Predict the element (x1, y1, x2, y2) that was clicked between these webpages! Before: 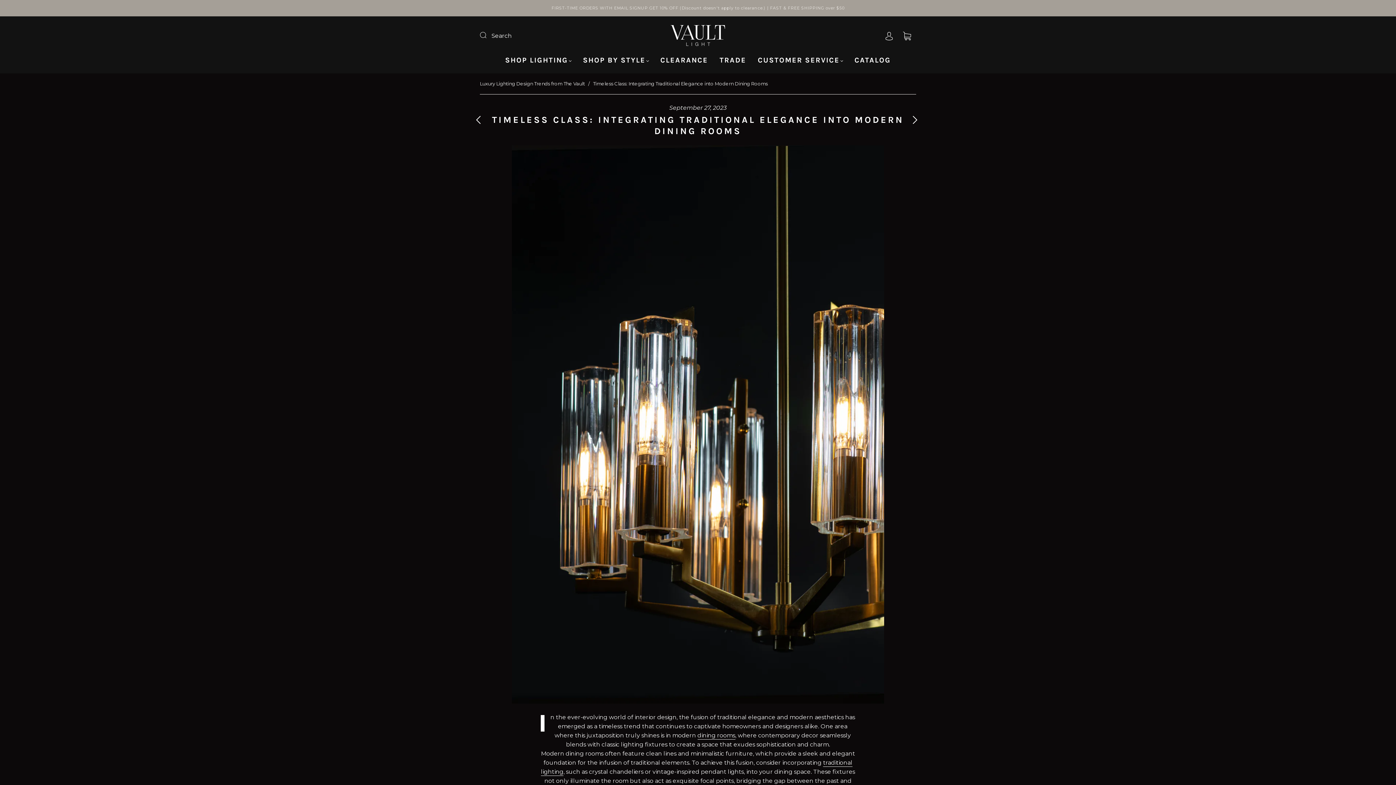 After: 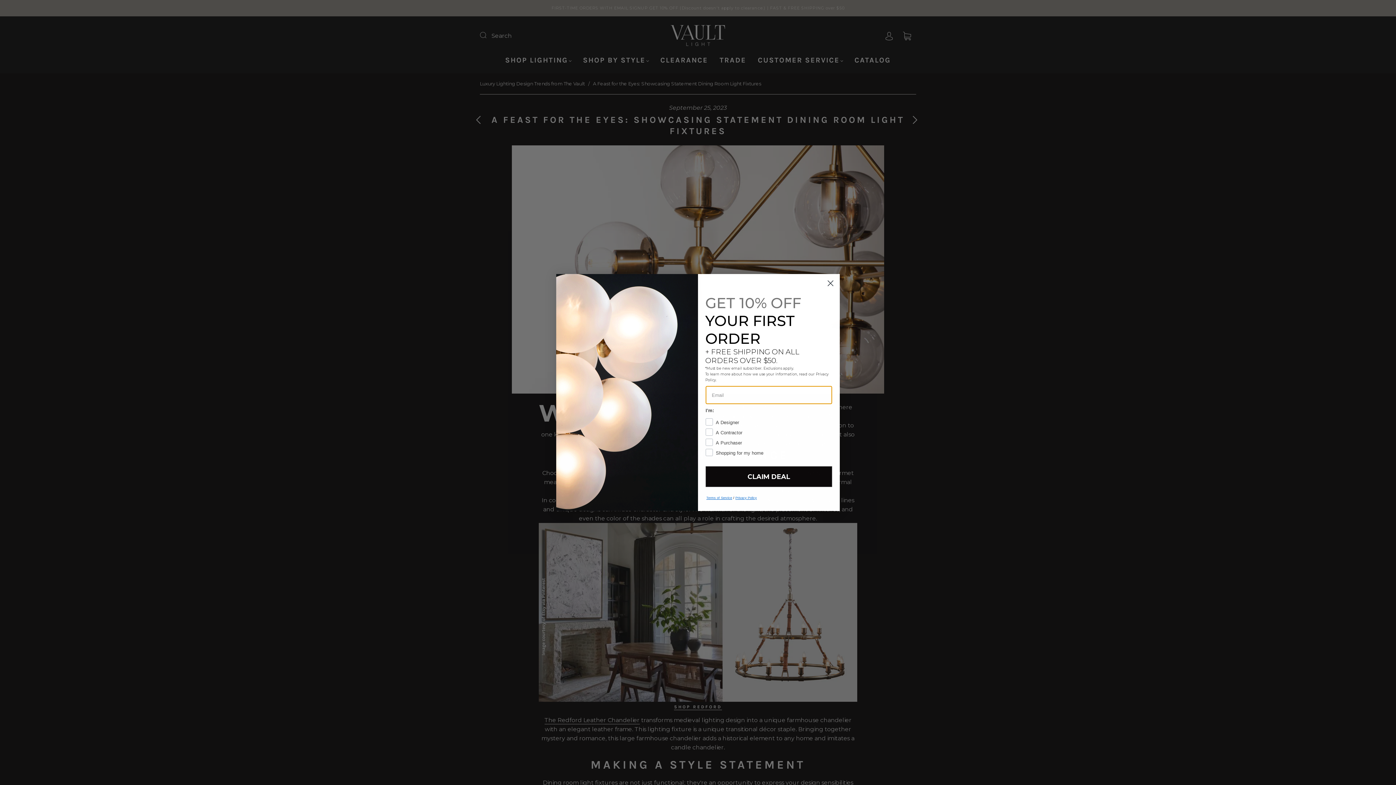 Action: bbox: (476, 115, 492, 131)